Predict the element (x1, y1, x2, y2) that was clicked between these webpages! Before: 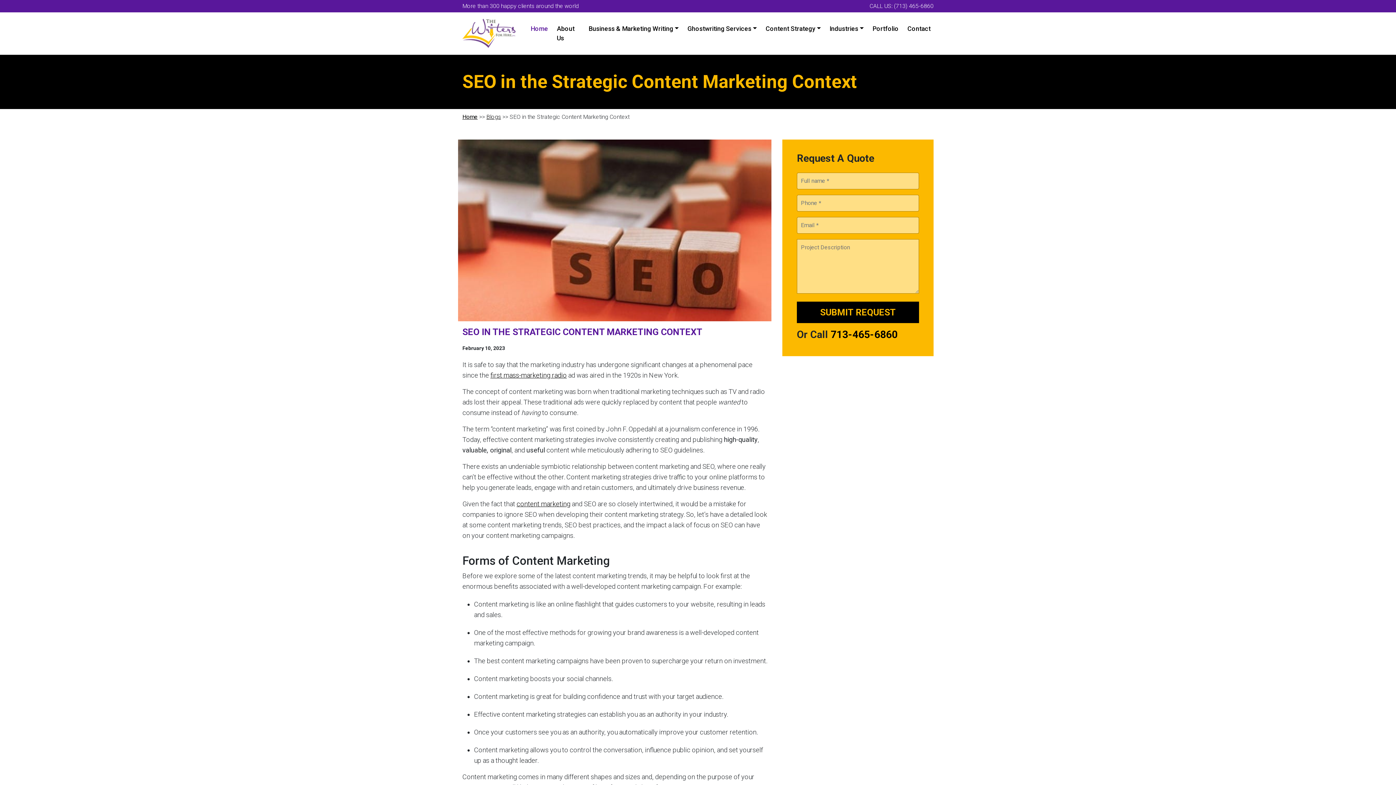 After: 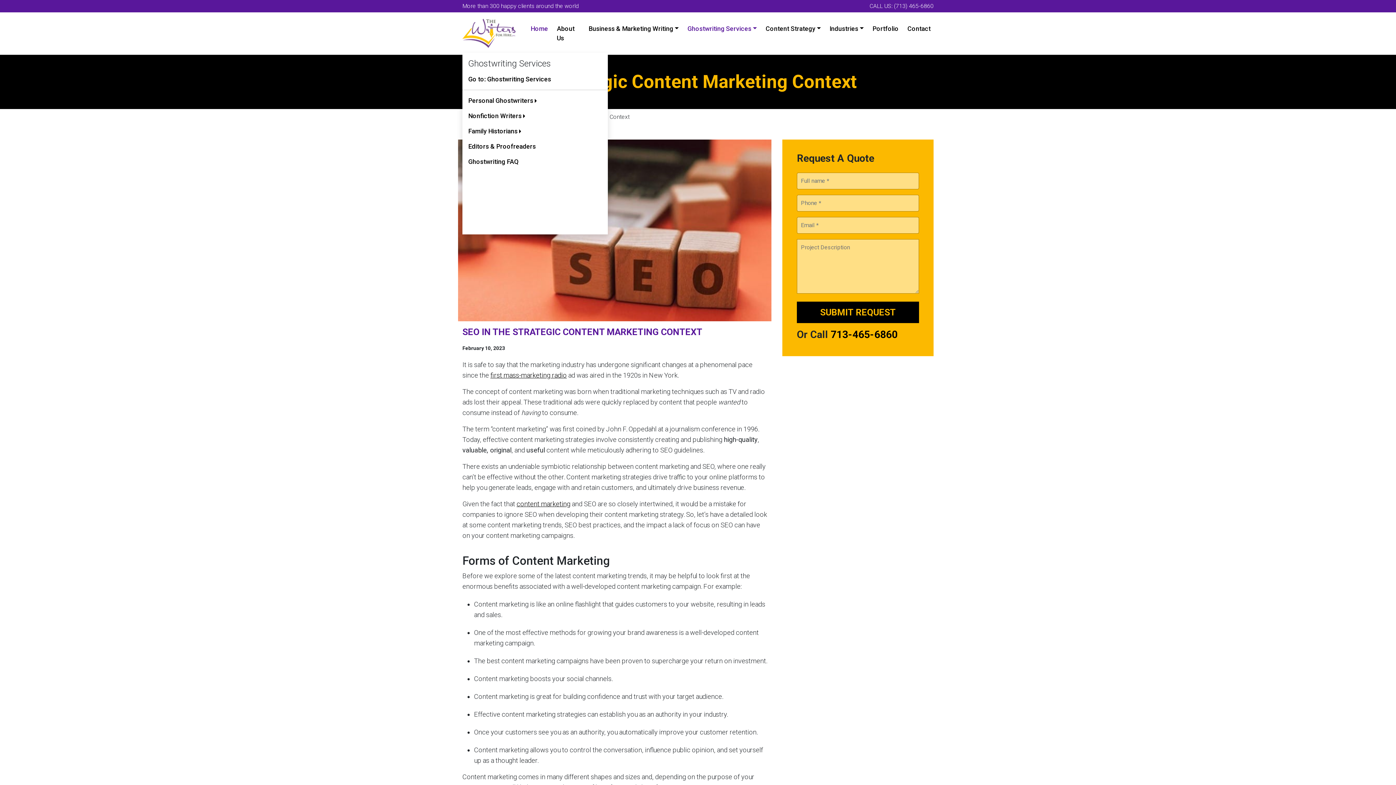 Action: label: Ghostwriting Services bbox: (681, 21, 759, 36)